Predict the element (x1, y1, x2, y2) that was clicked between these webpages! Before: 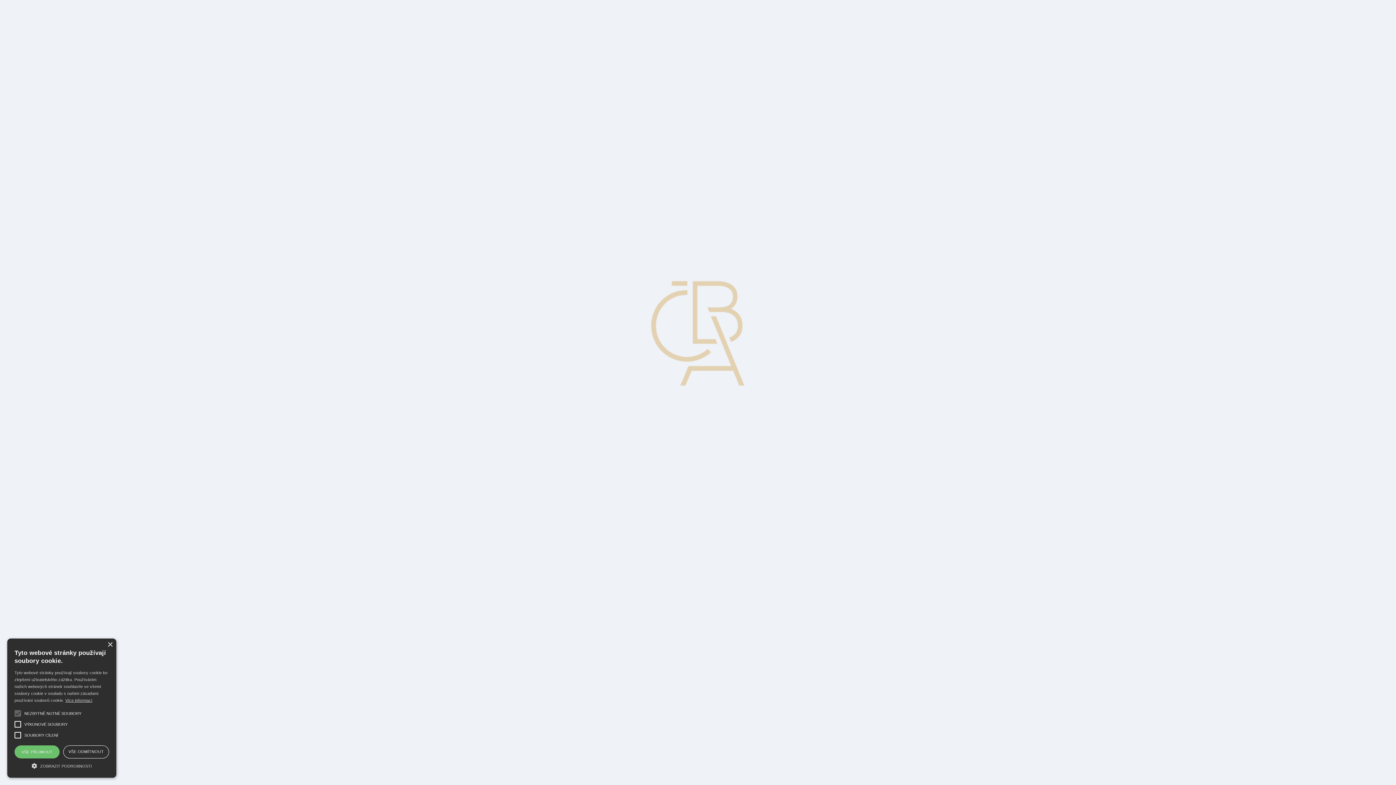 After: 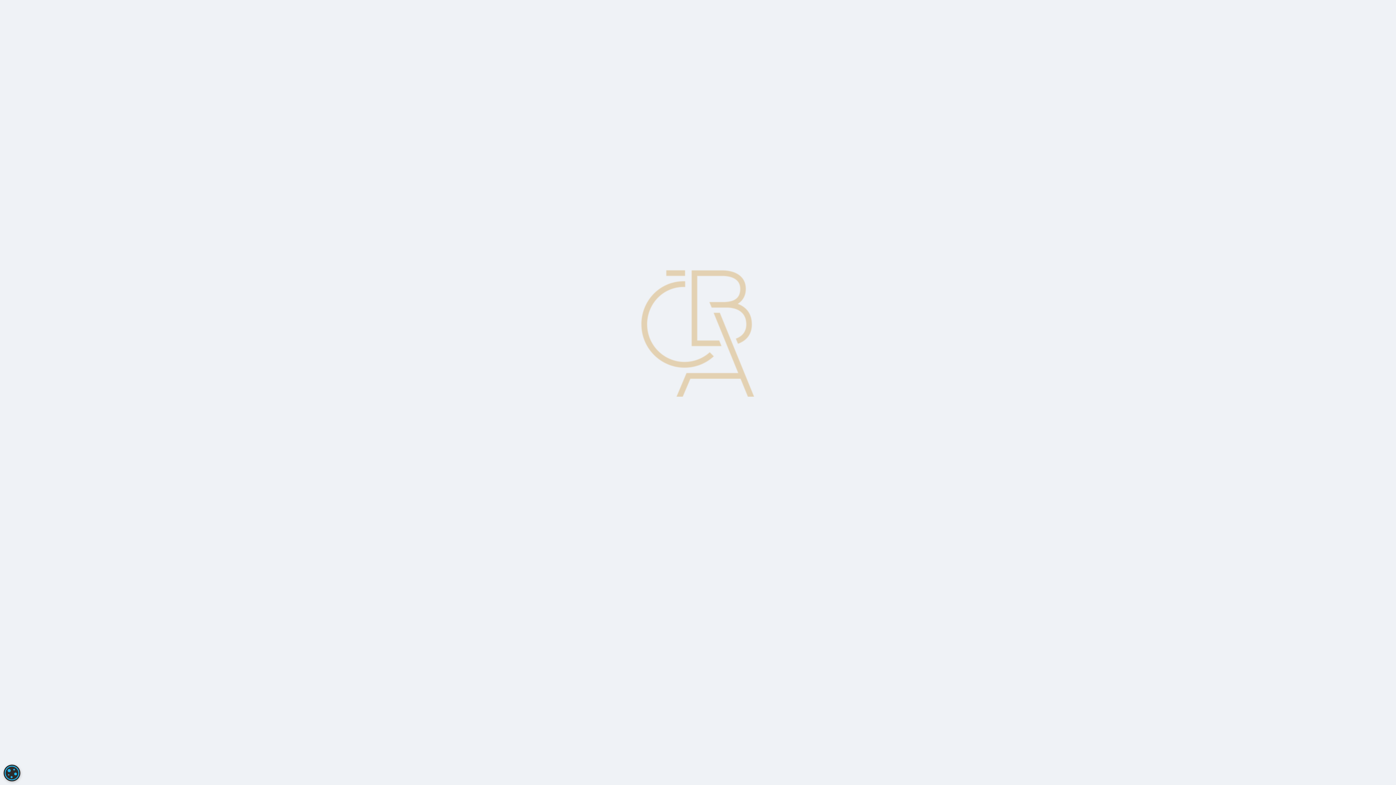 Action: label: VŠE PŘIJMOUT bbox: (14, 745, 59, 758)